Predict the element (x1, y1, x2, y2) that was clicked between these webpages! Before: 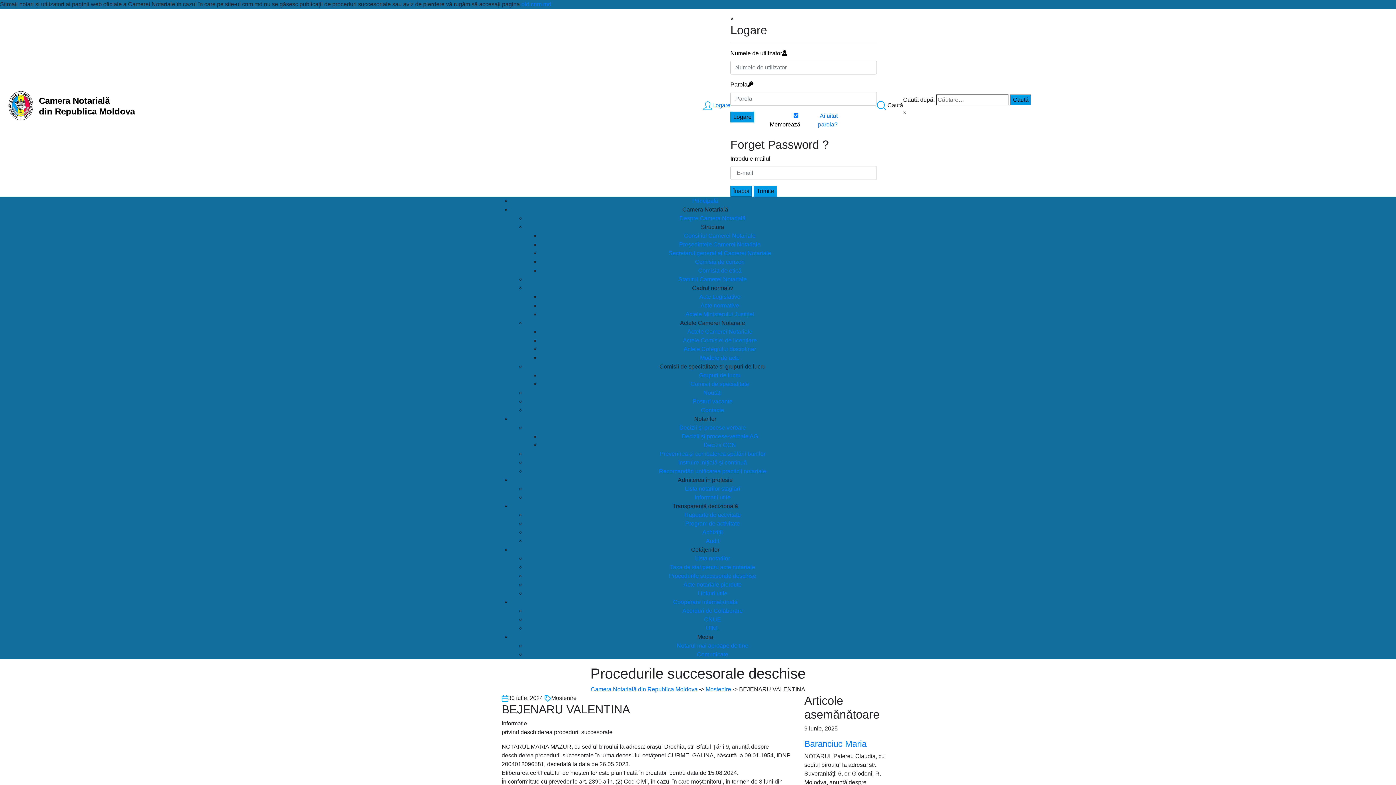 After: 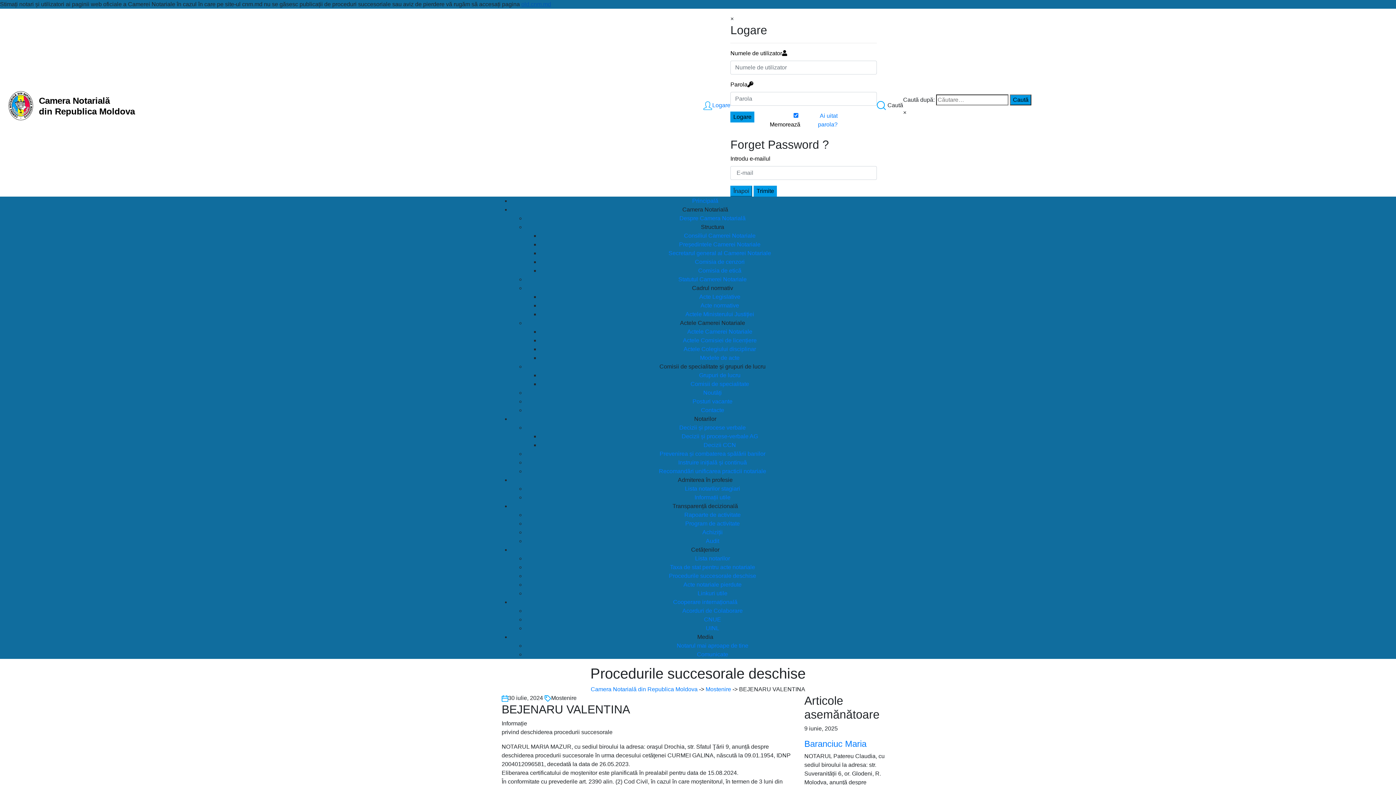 Action: label: old.cnm.md bbox: (521, 1, 551, 7)